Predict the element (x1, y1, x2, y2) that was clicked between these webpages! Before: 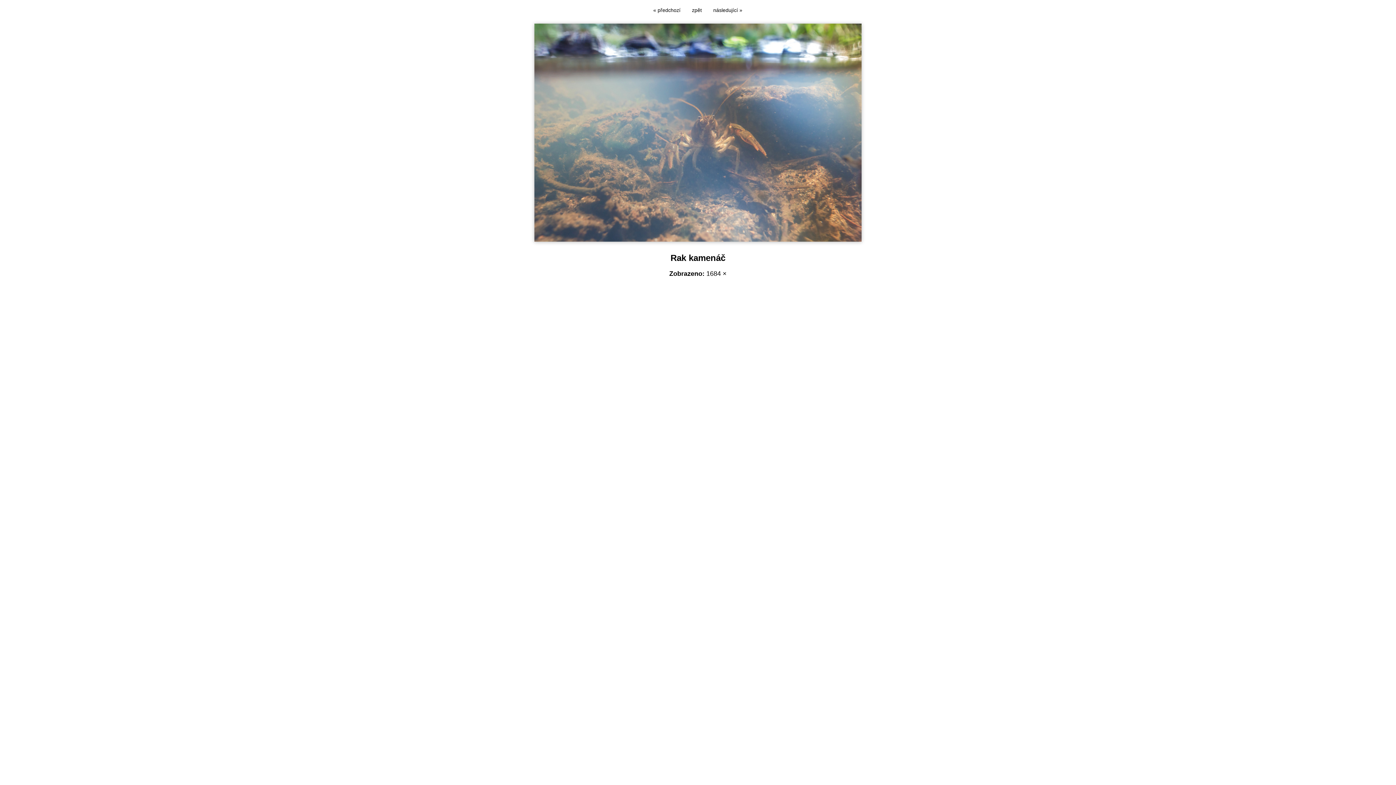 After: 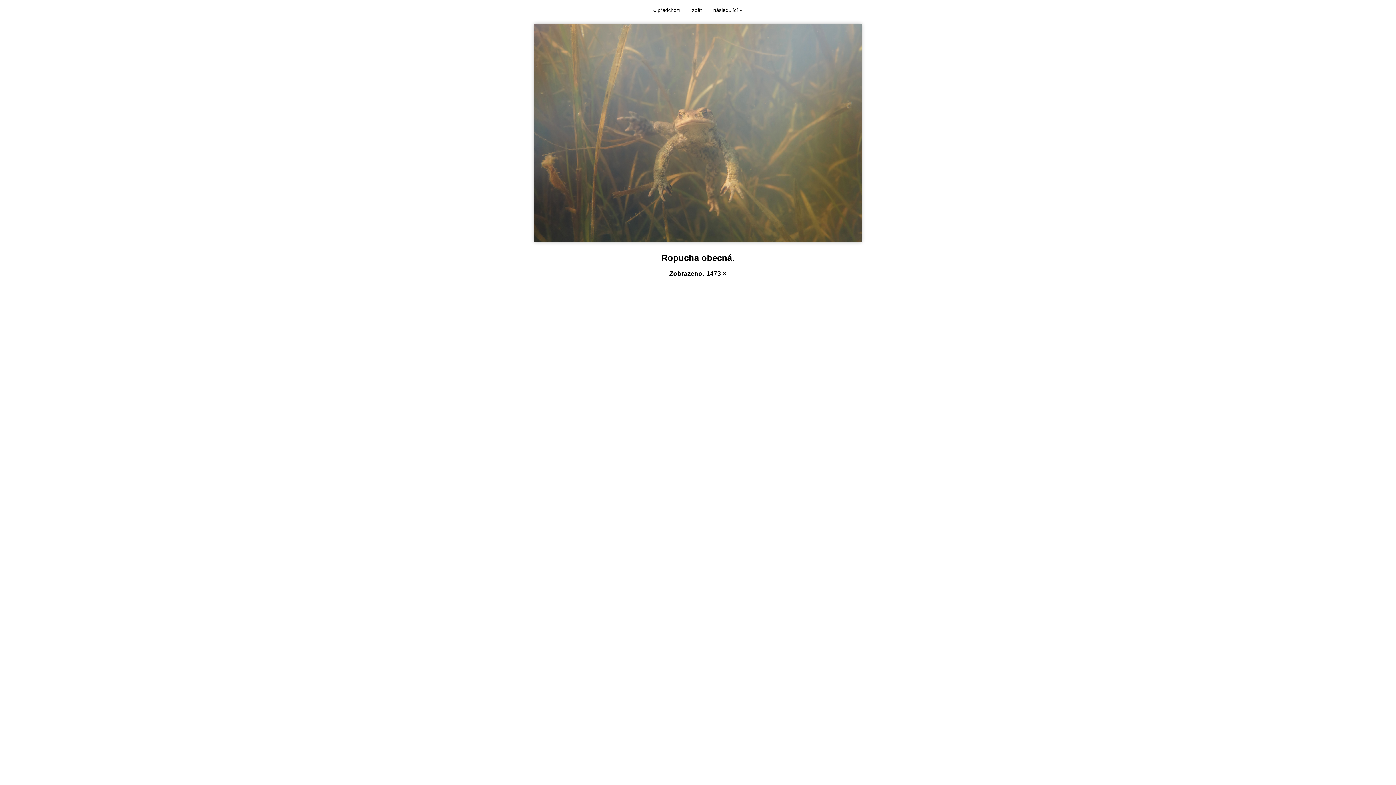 Action: bbox: (534, 236, 861, 242)